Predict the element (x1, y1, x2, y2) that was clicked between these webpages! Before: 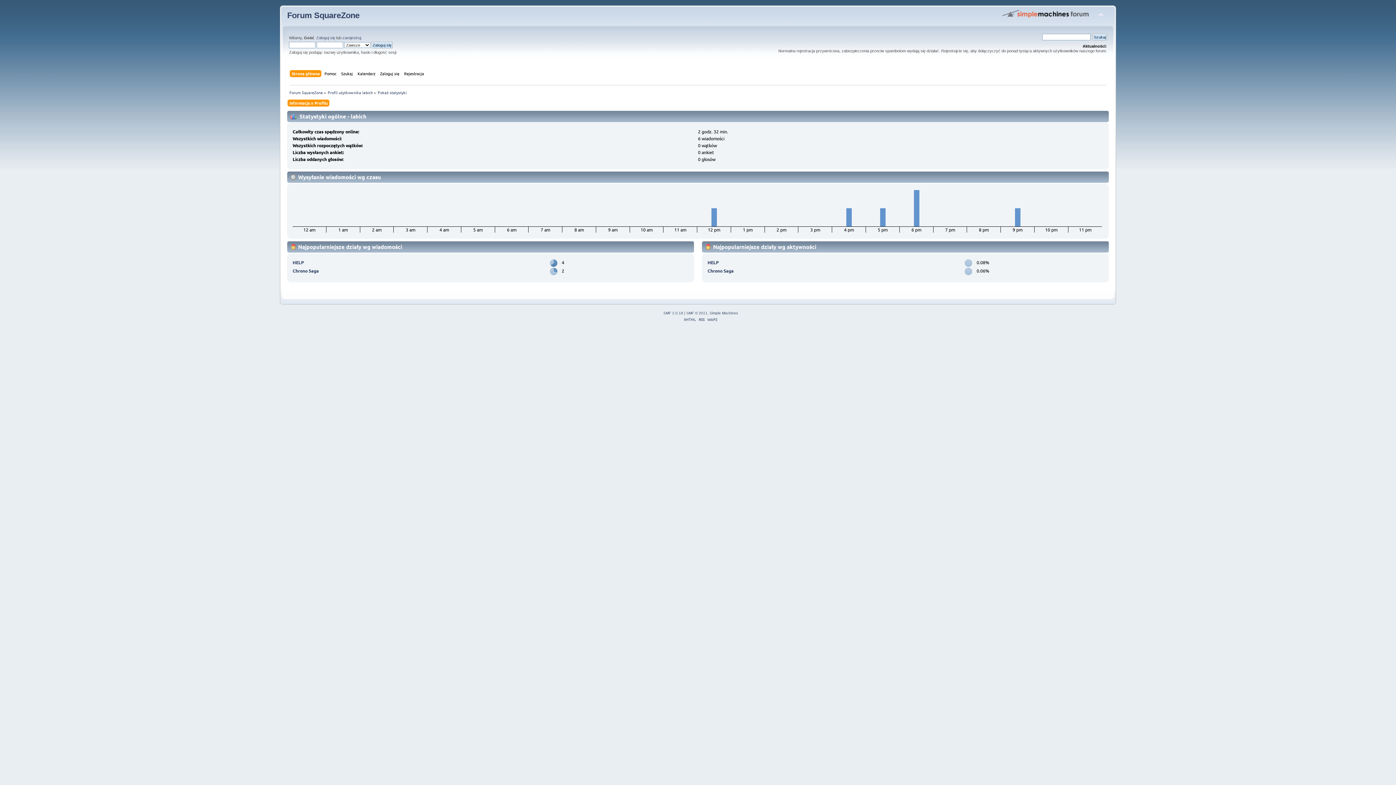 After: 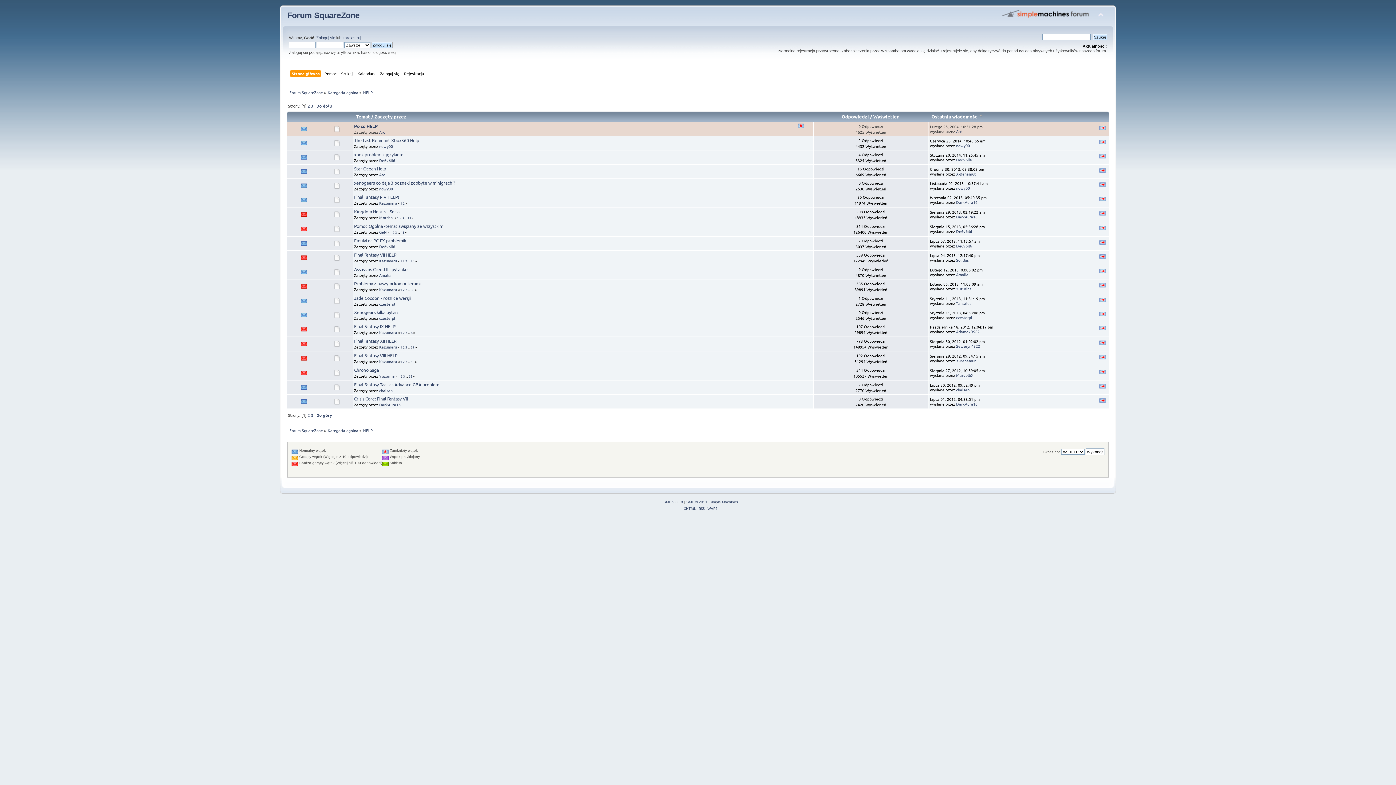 Action: bbox: (292, 259, 303, 265) label: HELP